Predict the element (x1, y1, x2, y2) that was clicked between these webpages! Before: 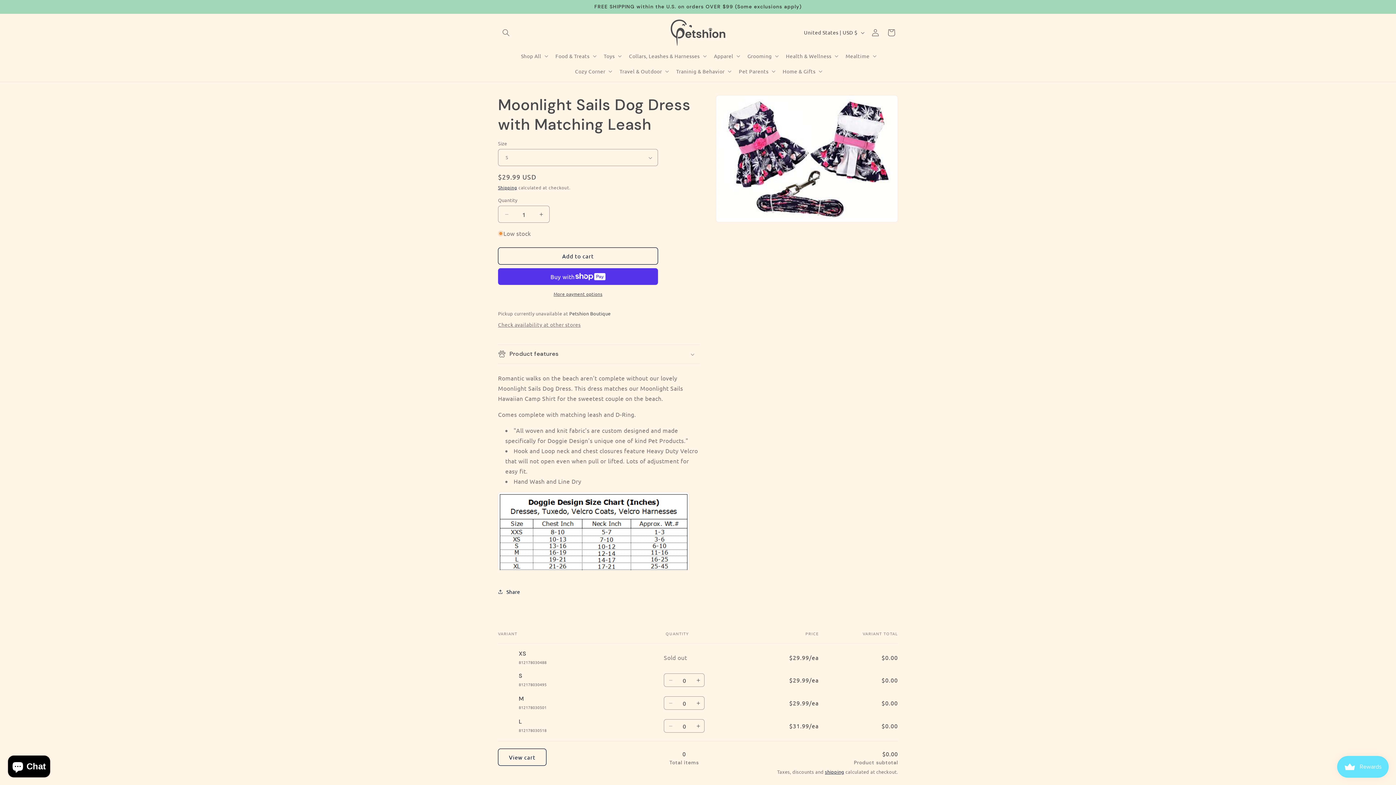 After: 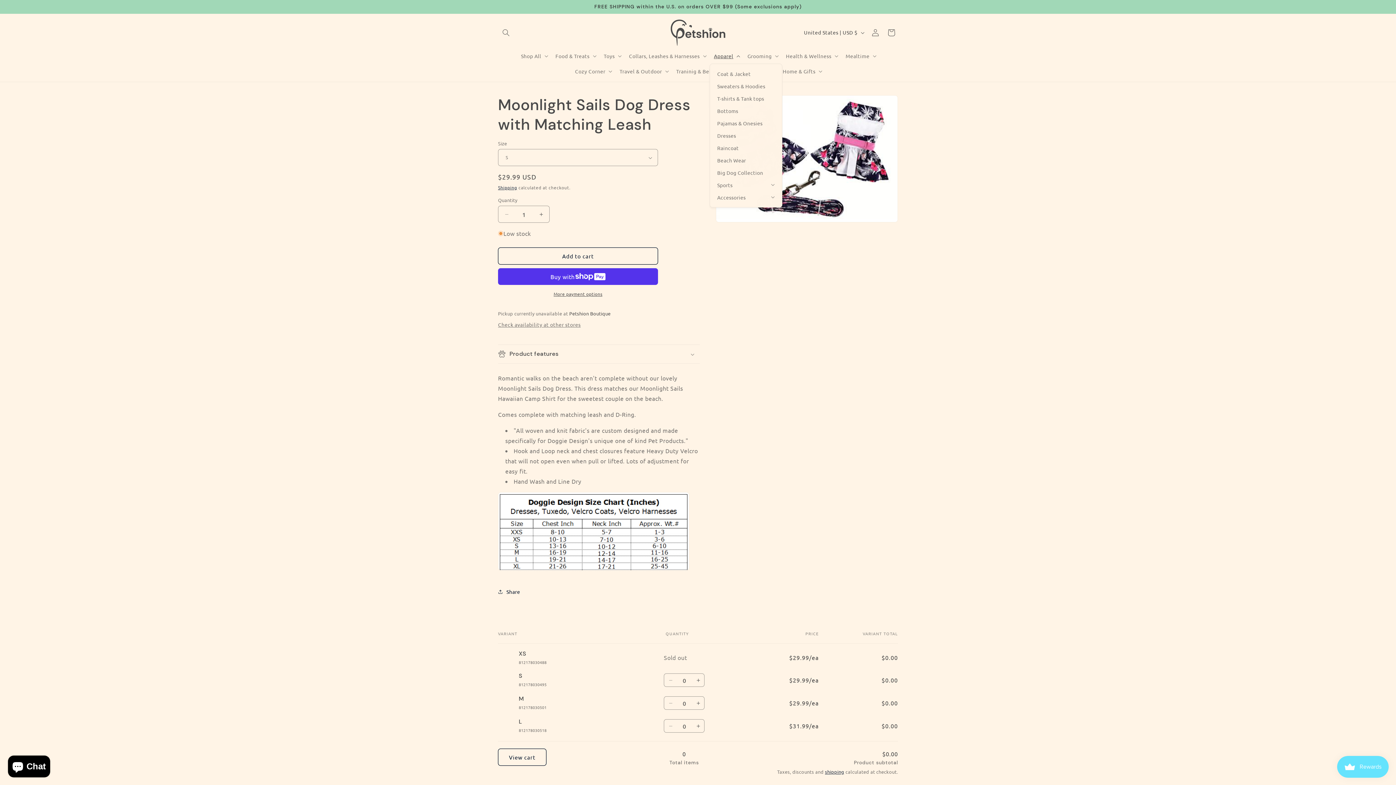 Action: bbox: (709, 48, 743, 63) label: Apparel